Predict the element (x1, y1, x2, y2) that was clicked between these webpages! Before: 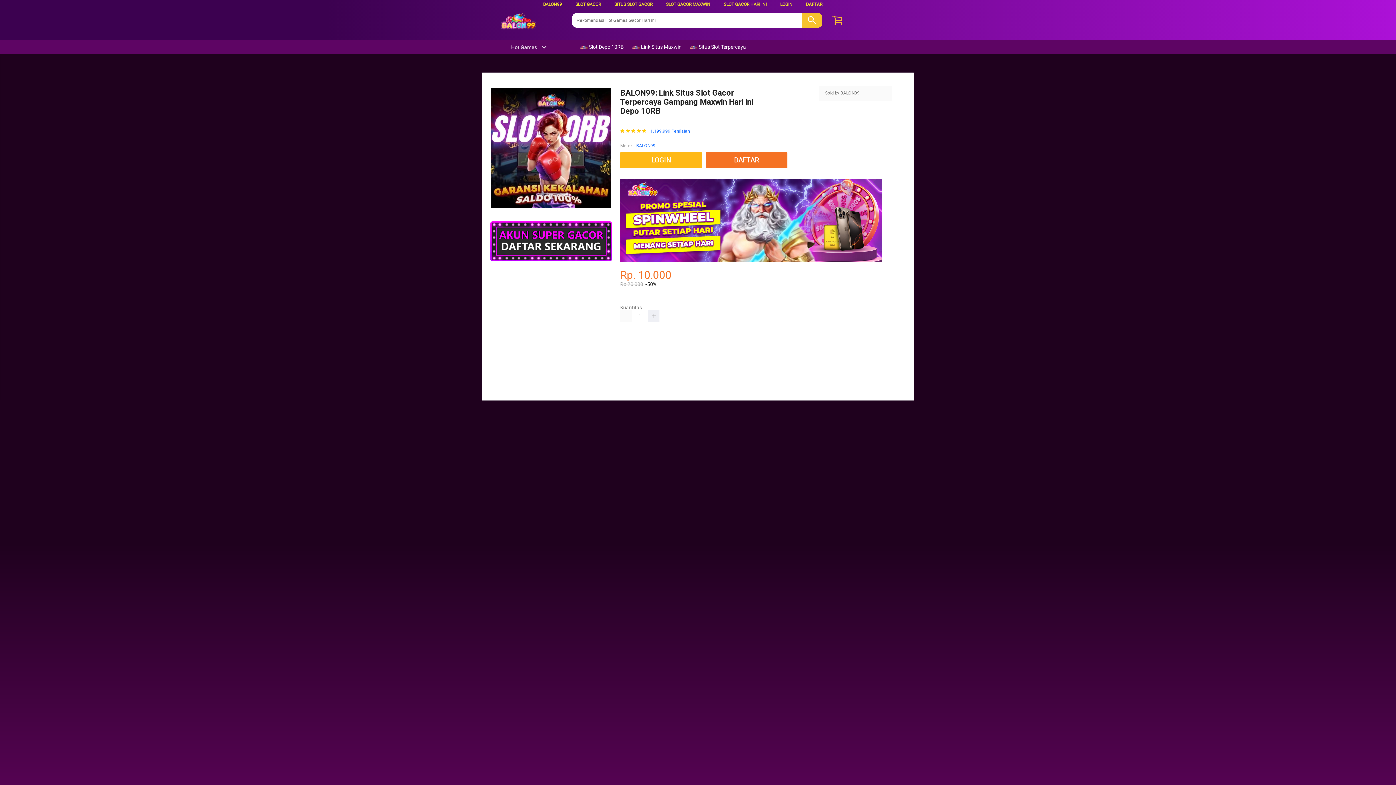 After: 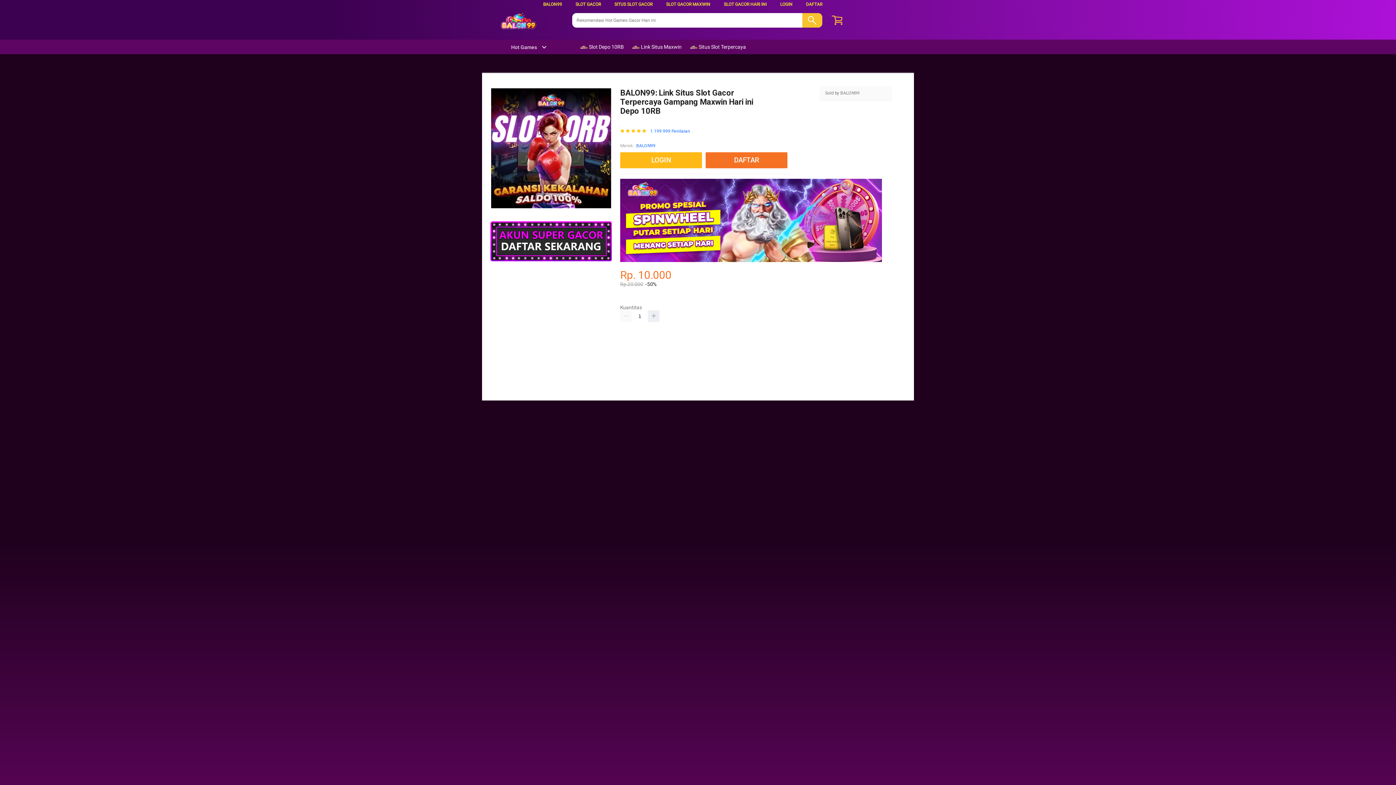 Action: bbox: (724, 1, 766, 6) label: SLOT GACOR HARI INI